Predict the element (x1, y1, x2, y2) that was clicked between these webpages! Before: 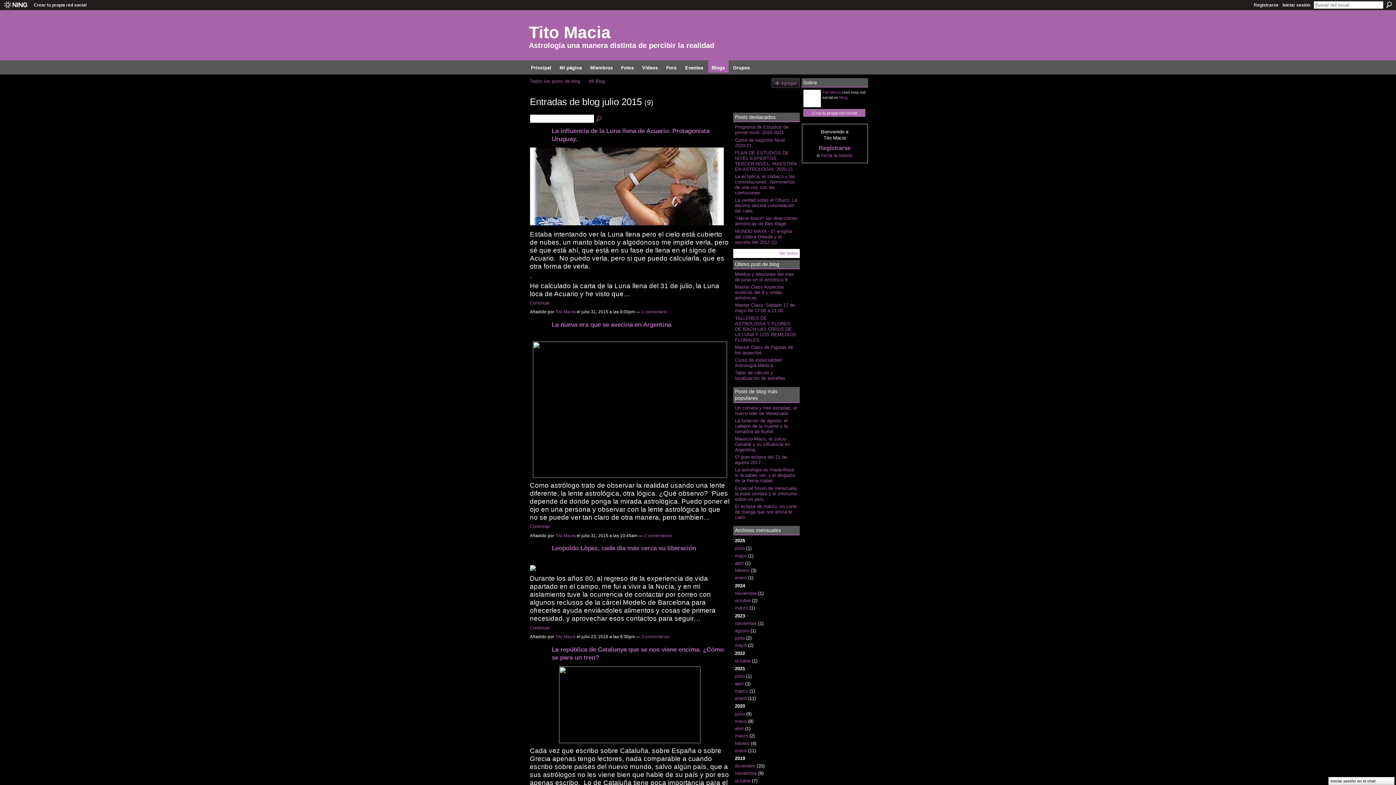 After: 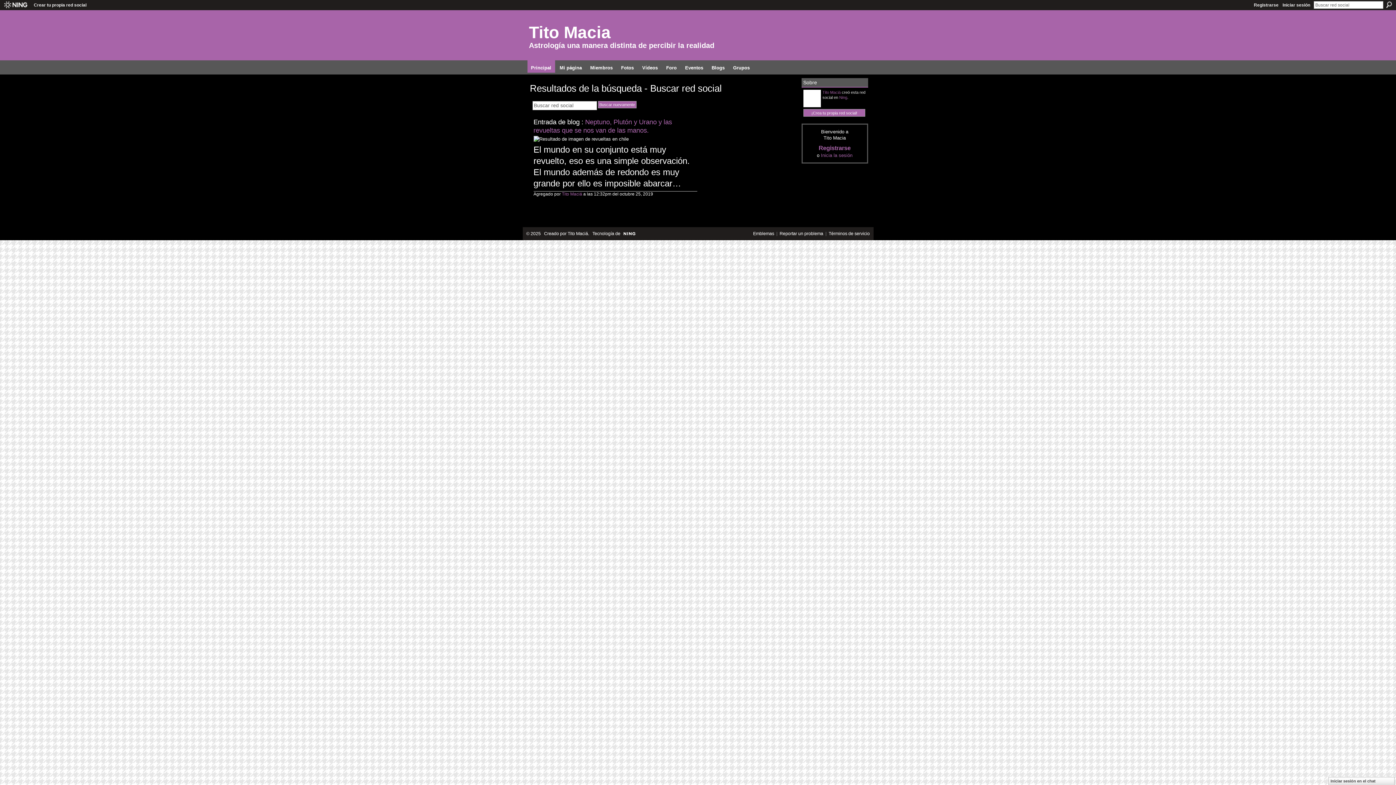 Action: label: Buscar bbox: (1386, 1, 1392, 8)